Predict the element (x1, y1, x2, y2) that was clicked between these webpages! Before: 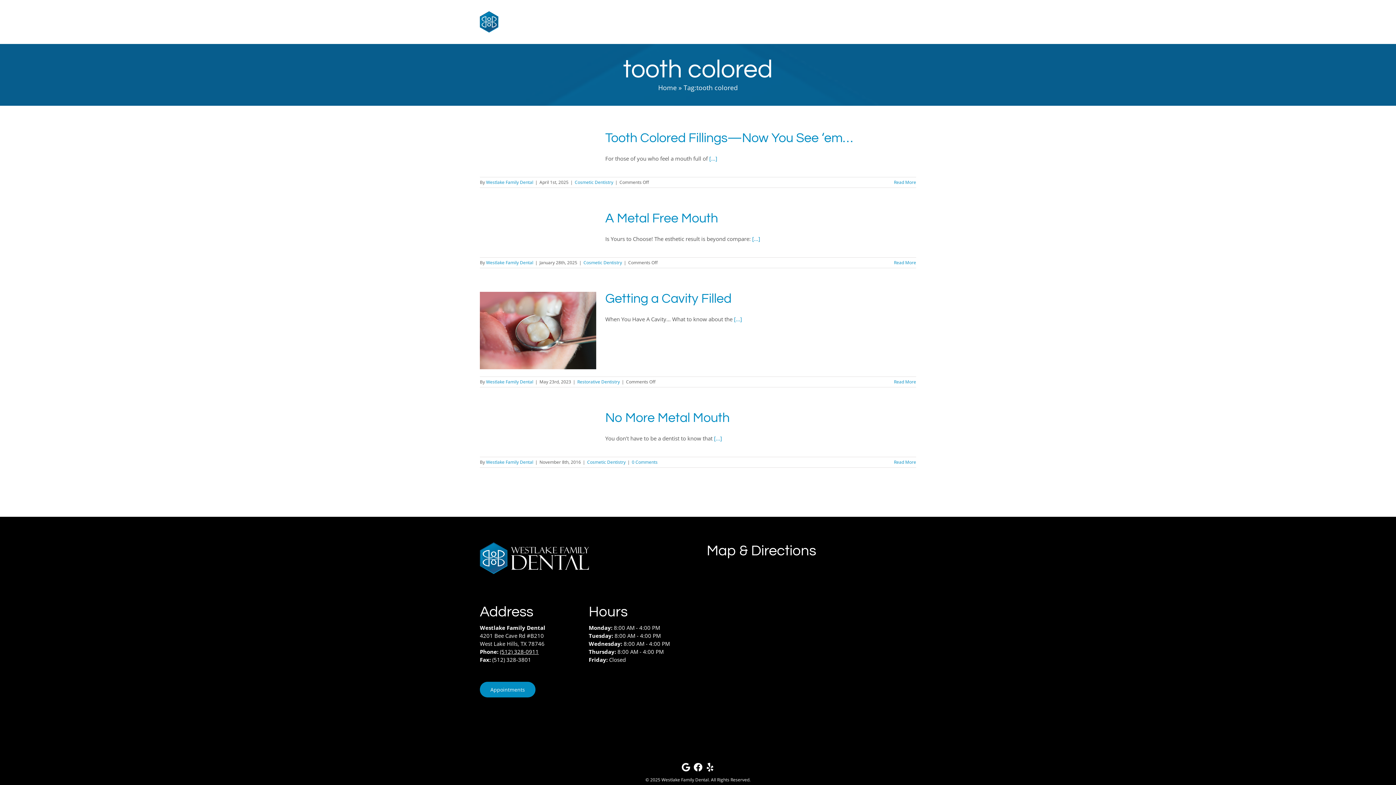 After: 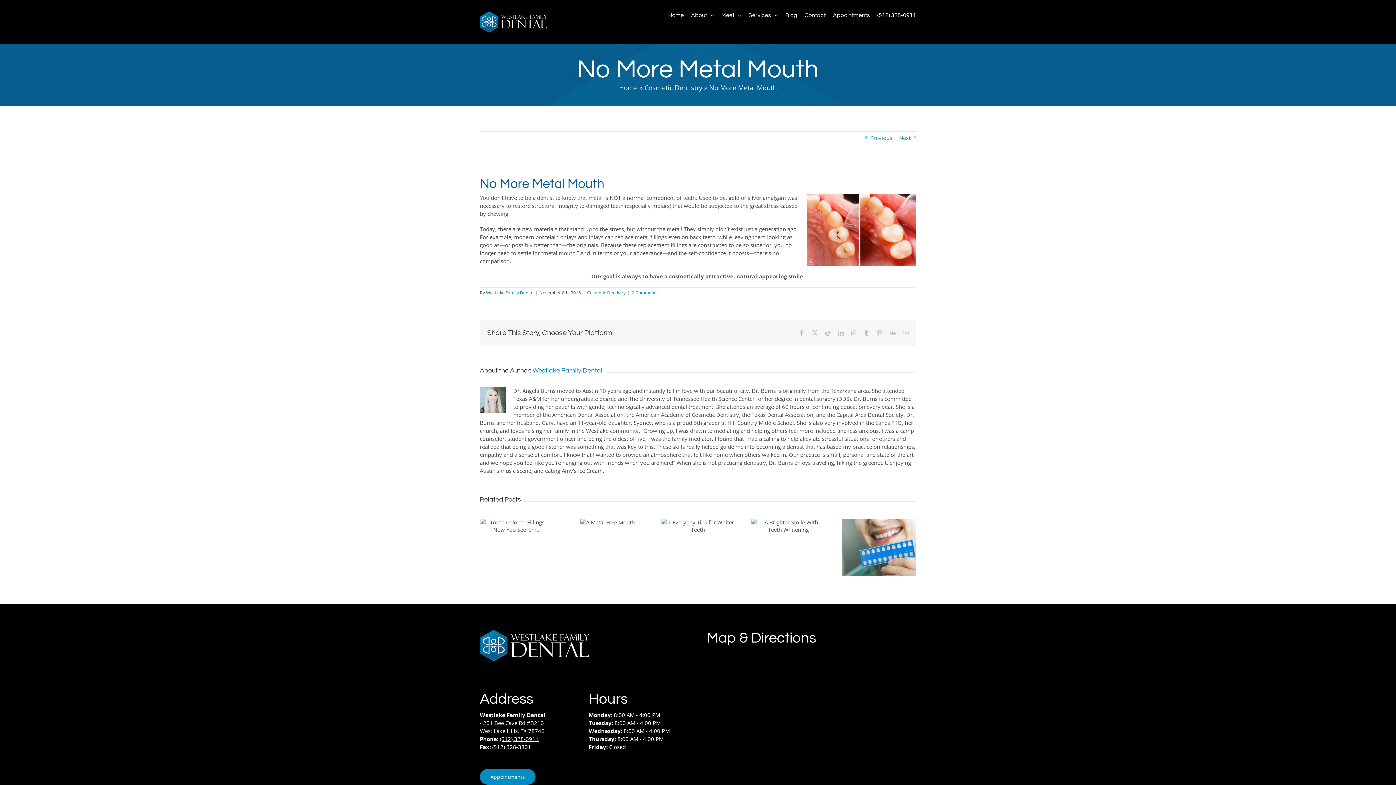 Action: label: 0 Comments bbox: (632, 459, 657, 465)